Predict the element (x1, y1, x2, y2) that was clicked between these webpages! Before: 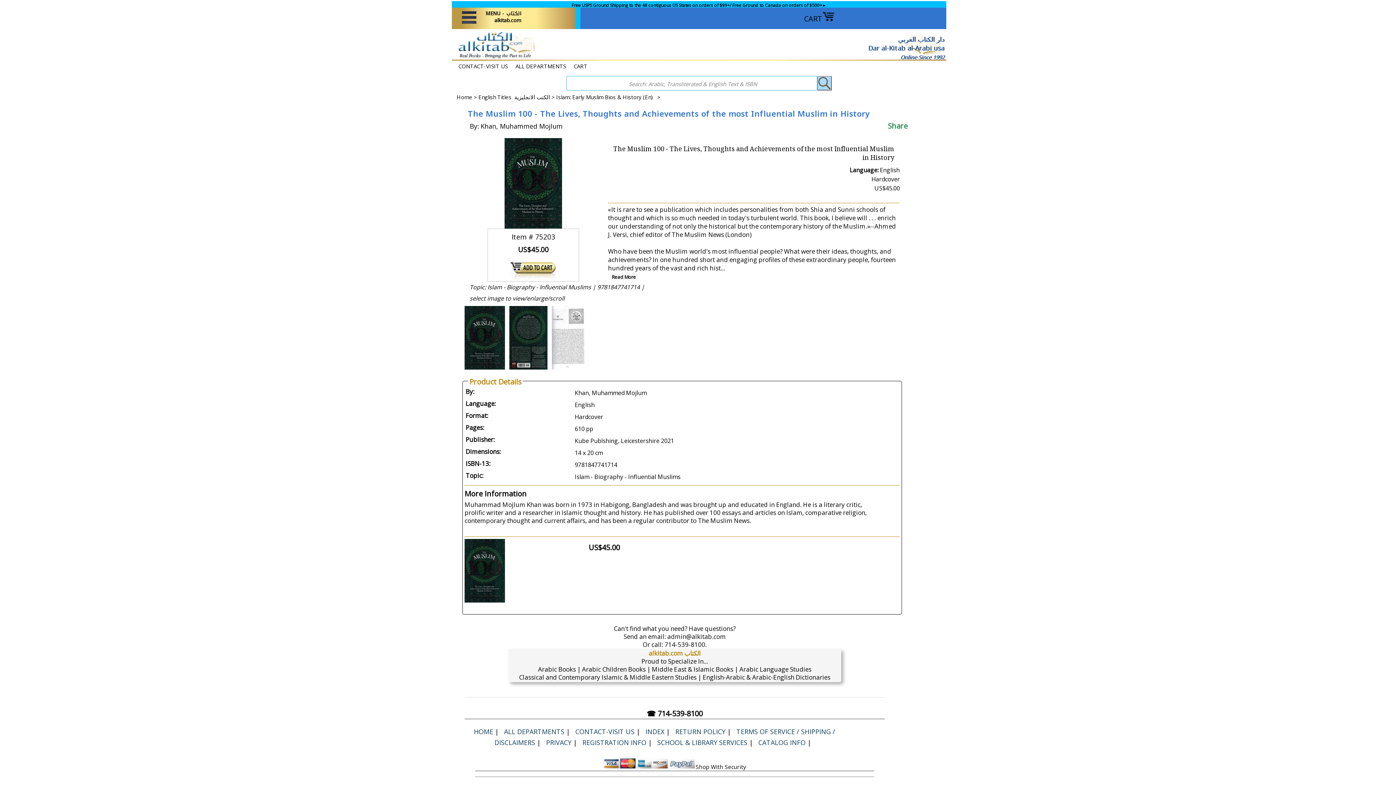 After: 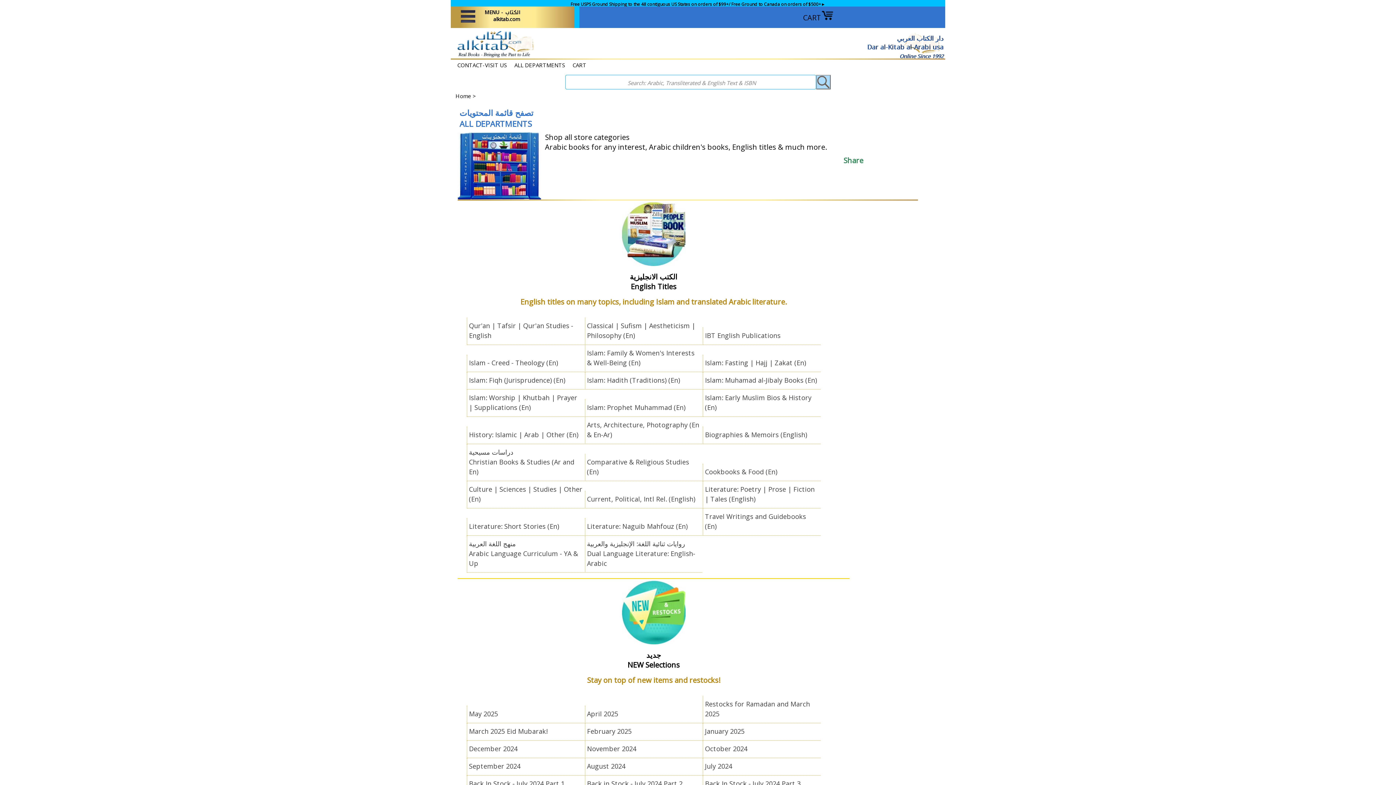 Action: bbox: (512, 62, 569, 69) label: ALL DEPARTMENTS